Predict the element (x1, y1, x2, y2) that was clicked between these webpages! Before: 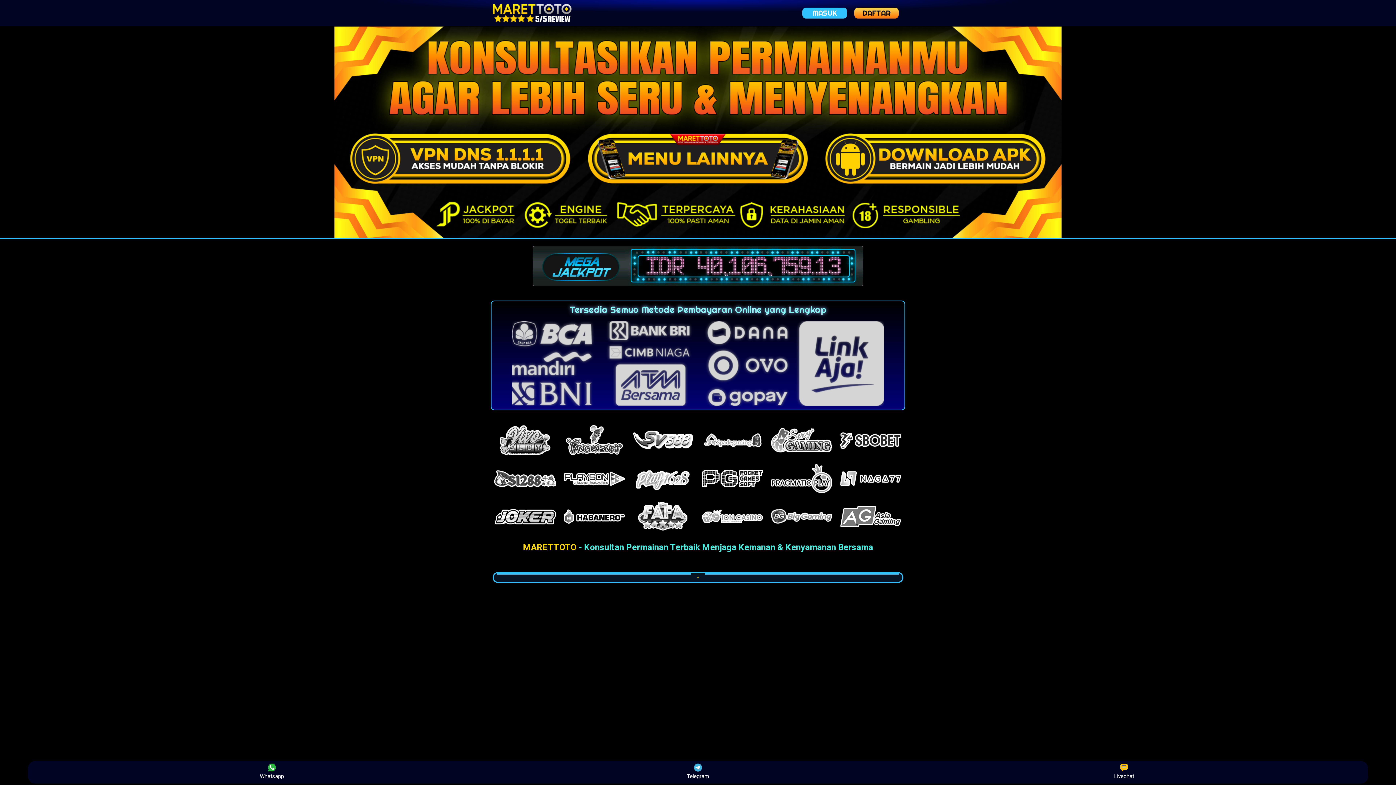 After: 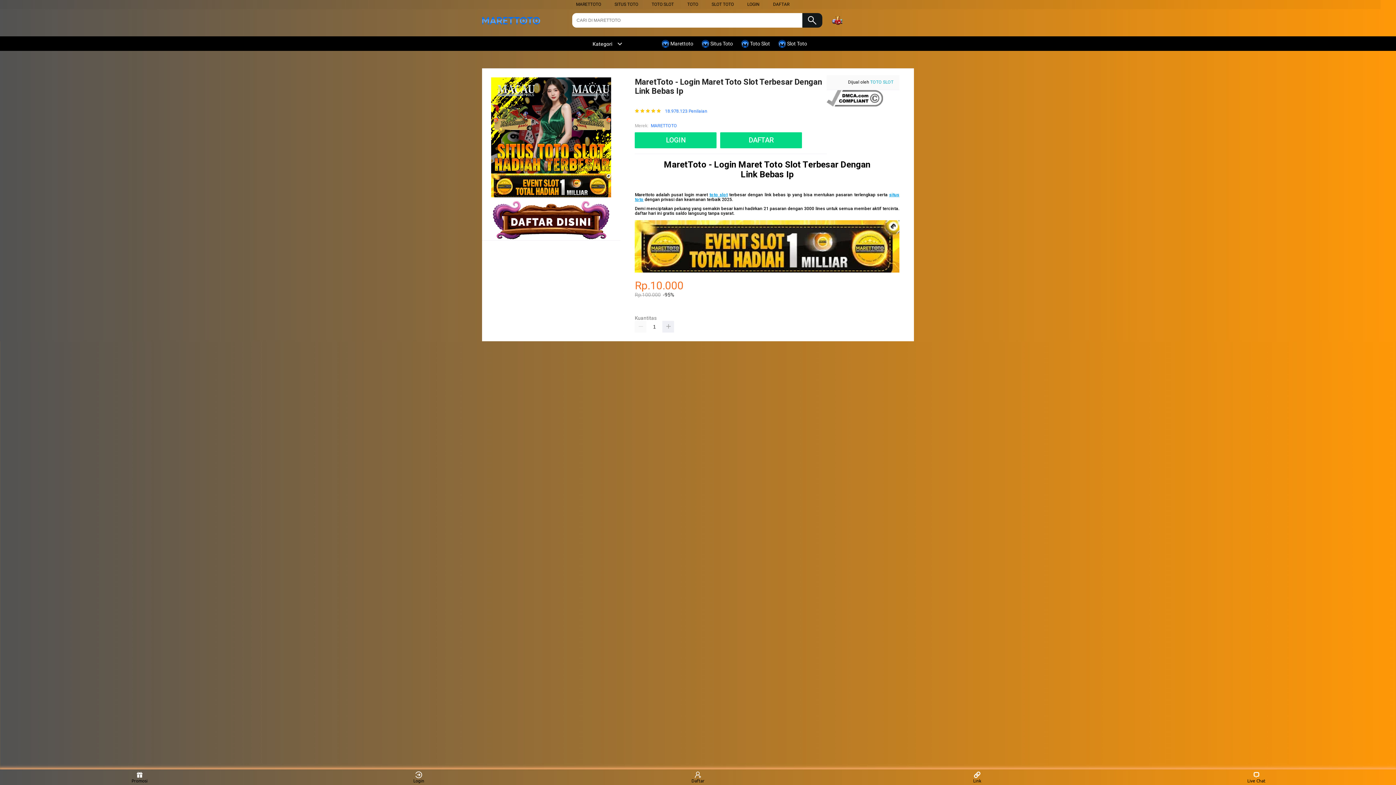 Action: label: MARETTOTO bbox: (523, 542, 576, 552)